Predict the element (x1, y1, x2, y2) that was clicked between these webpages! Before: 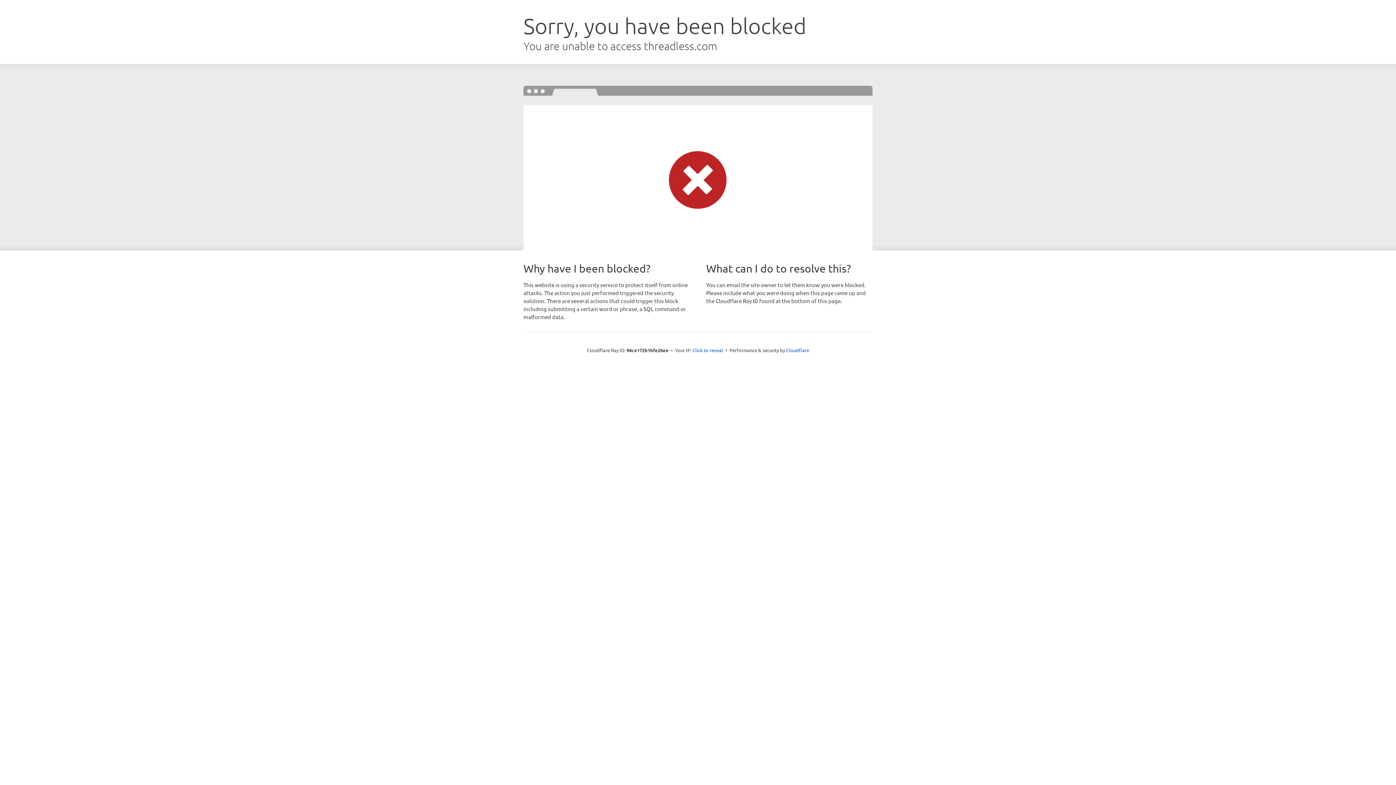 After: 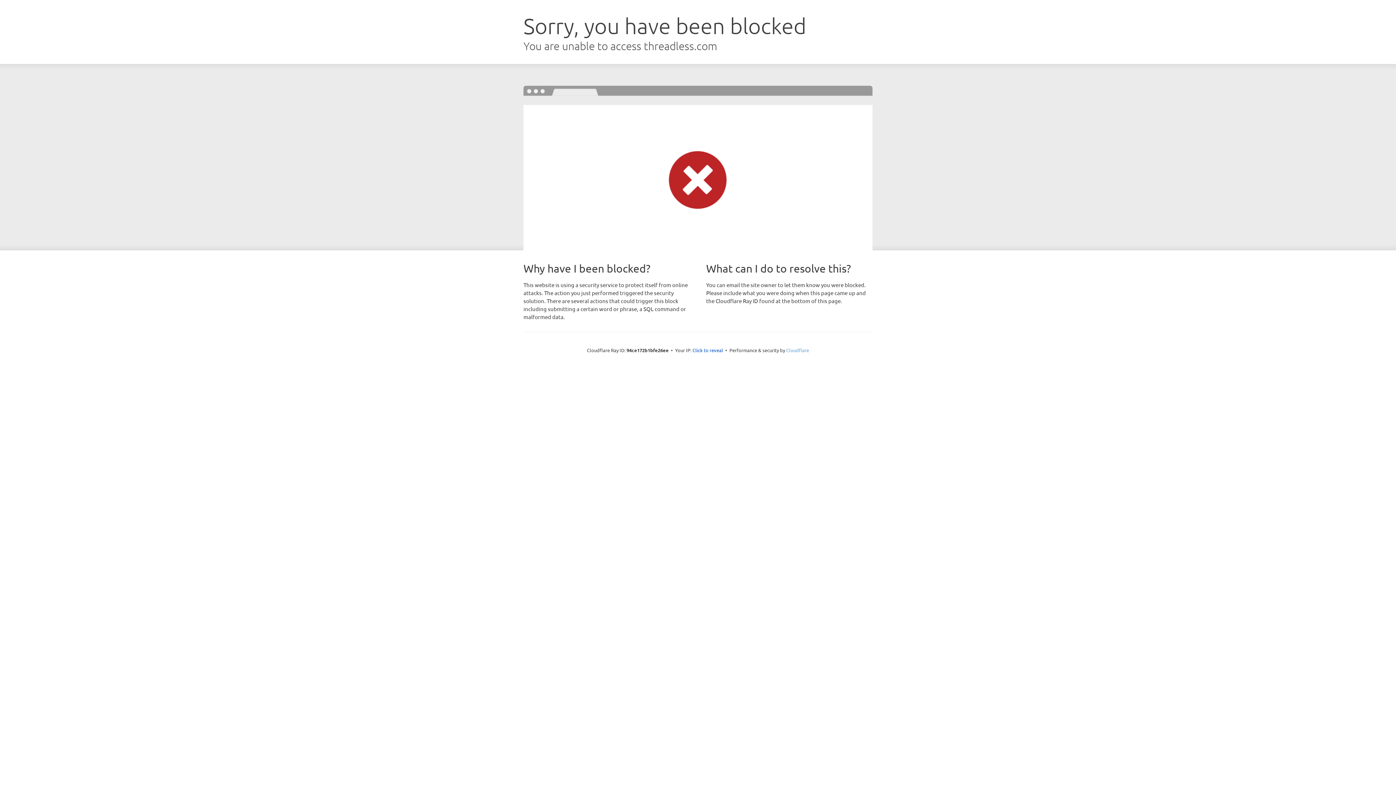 Action: bbox: (786, 347, 809, 353) label: Cloudflare